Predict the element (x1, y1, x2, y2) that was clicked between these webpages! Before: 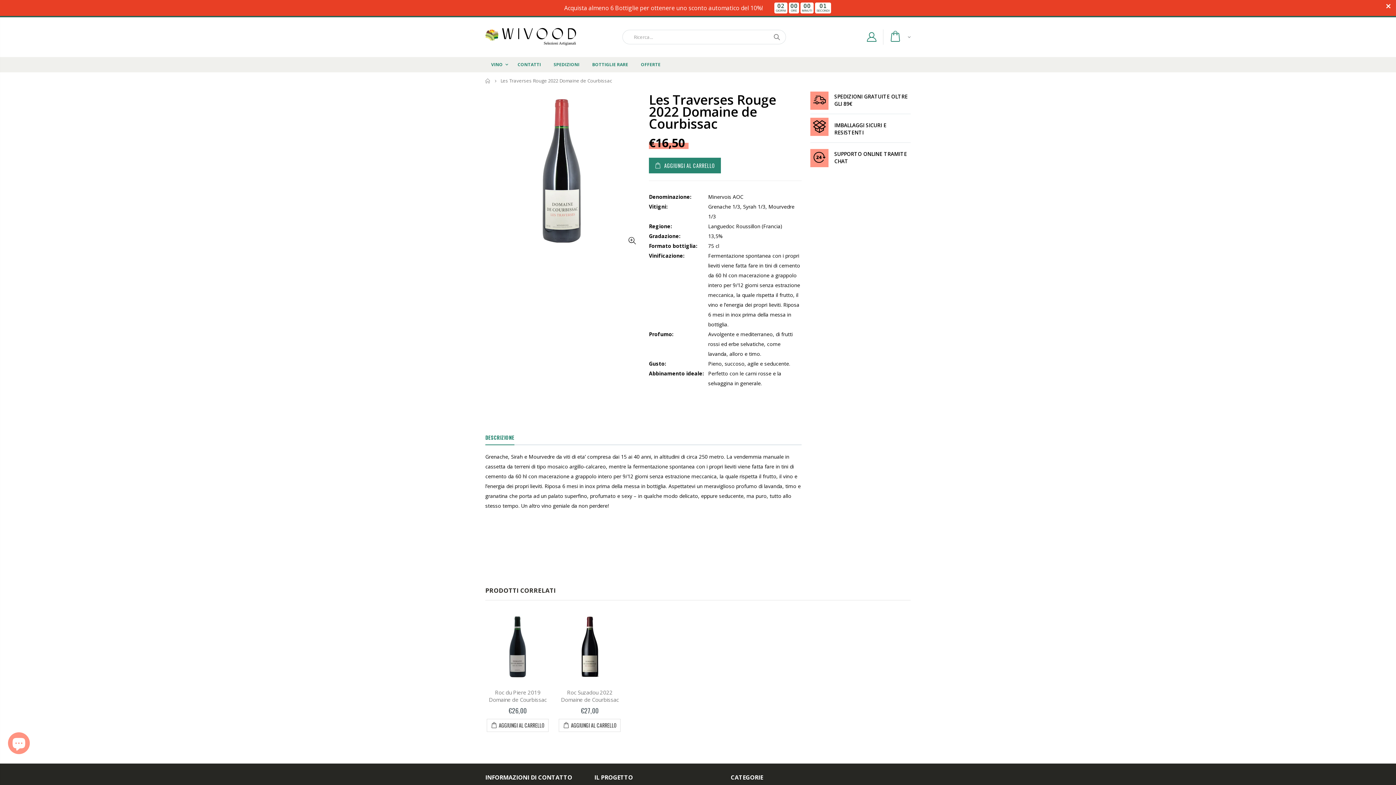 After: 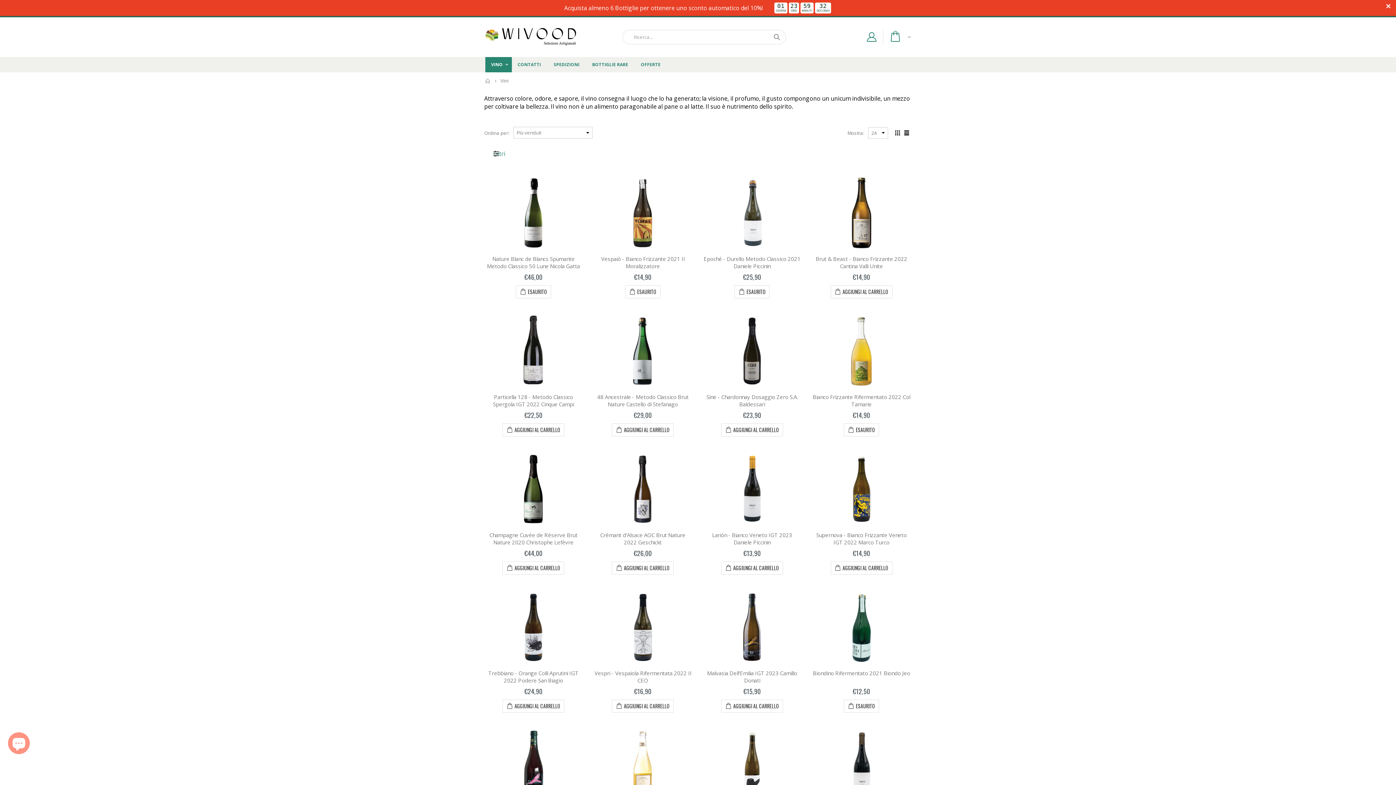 Action: bbox: (485, 57, 512, 72) label: VINO